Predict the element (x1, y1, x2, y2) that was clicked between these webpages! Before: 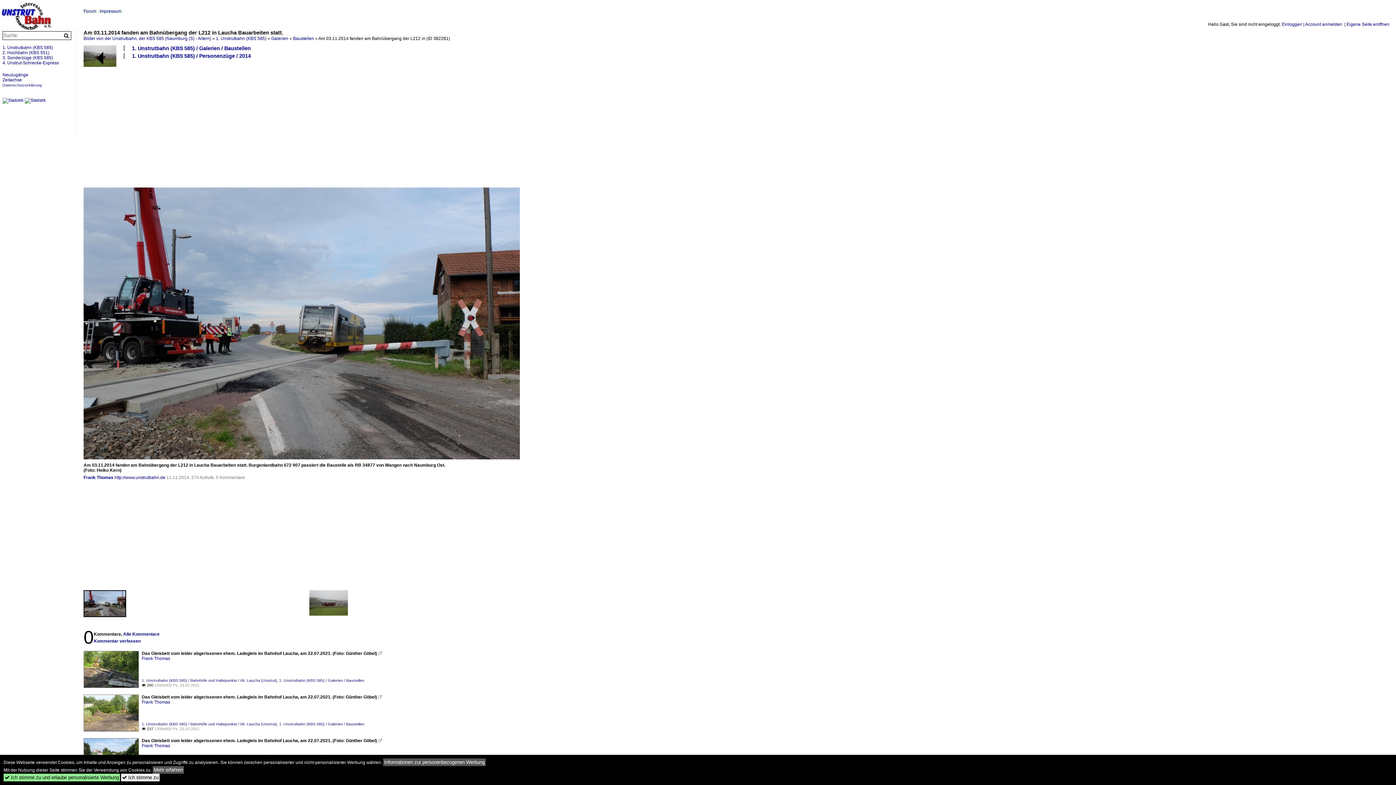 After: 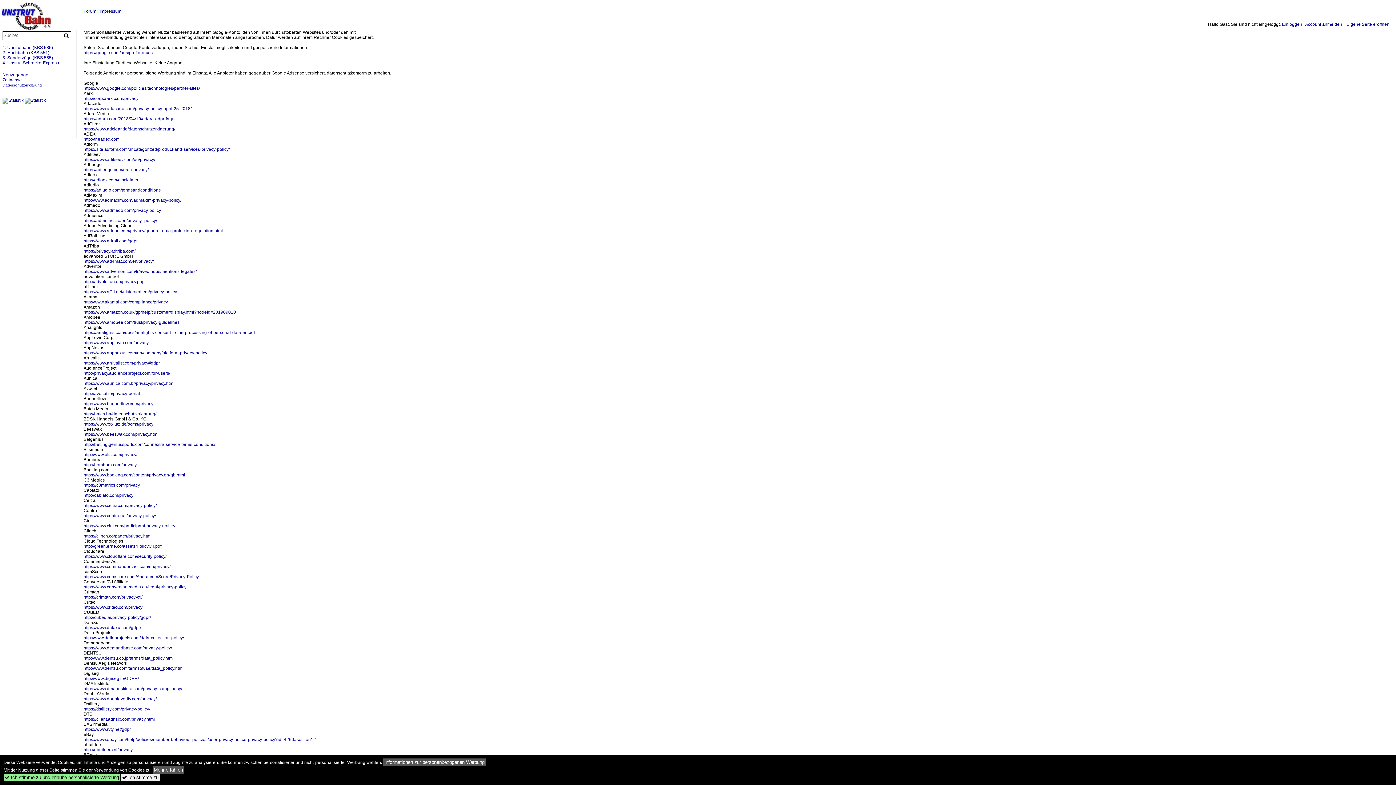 Action: bbox: (383, 758, 485, 766) label: Informationen zur personenbezogenen Werbung